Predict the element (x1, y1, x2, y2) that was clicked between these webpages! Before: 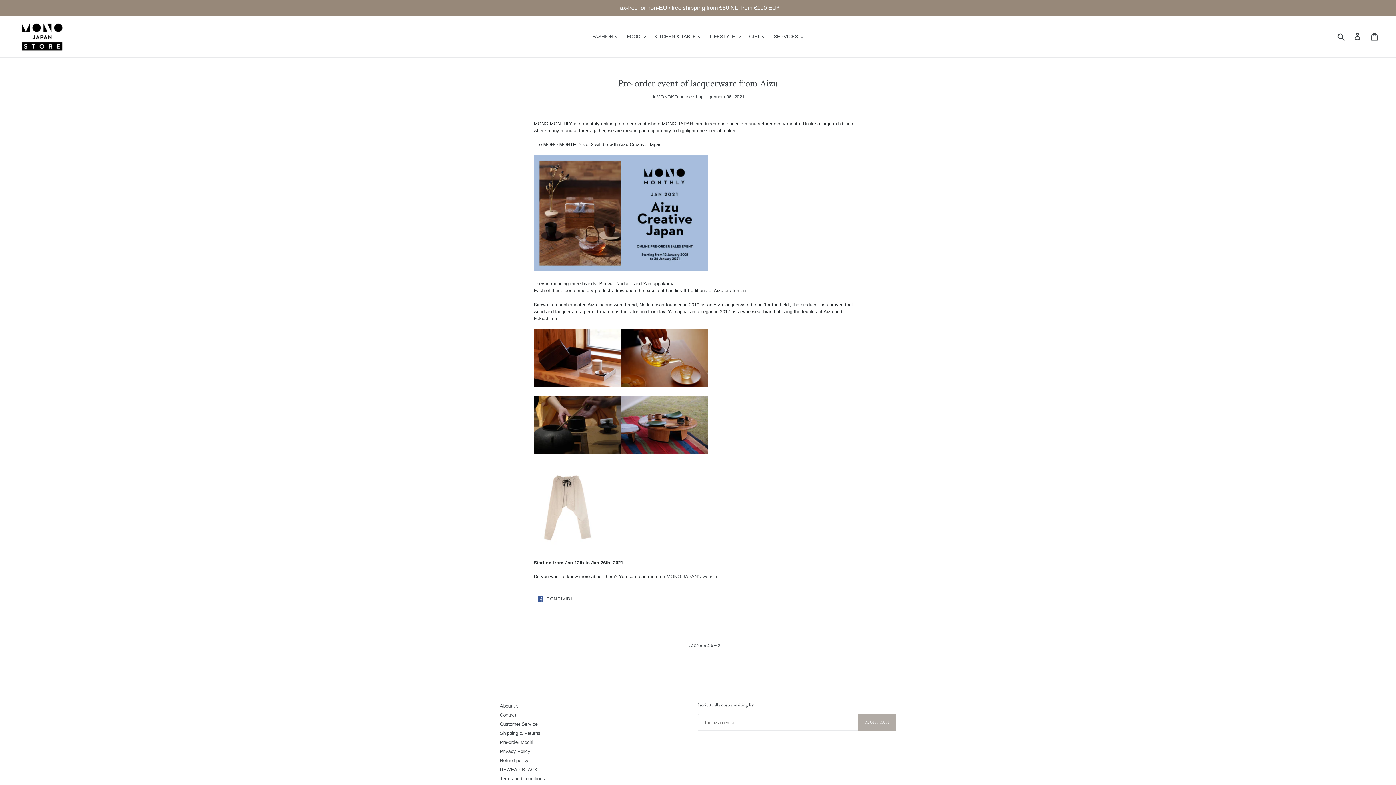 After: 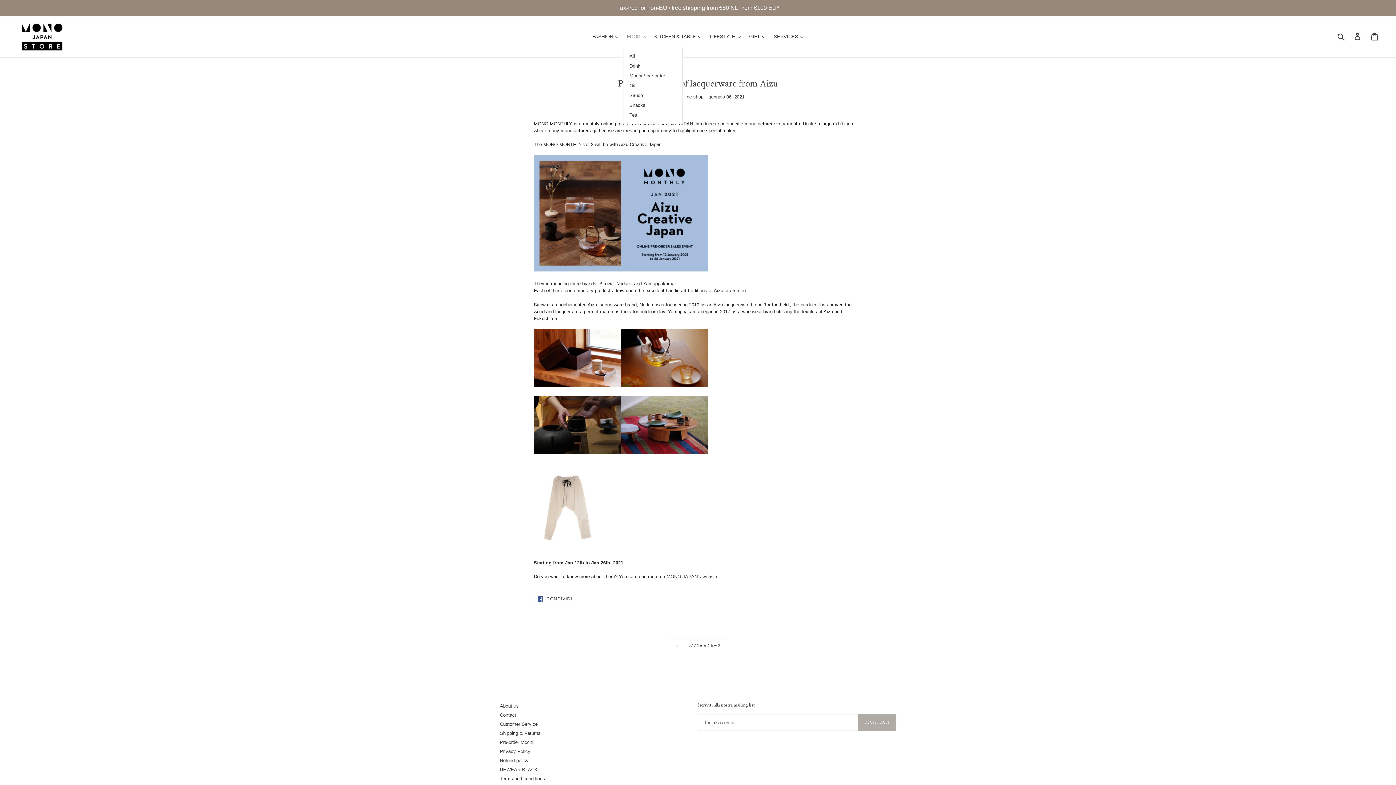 Action: label: FOOD 
espandi bbox: (623, 32, 649, 41)